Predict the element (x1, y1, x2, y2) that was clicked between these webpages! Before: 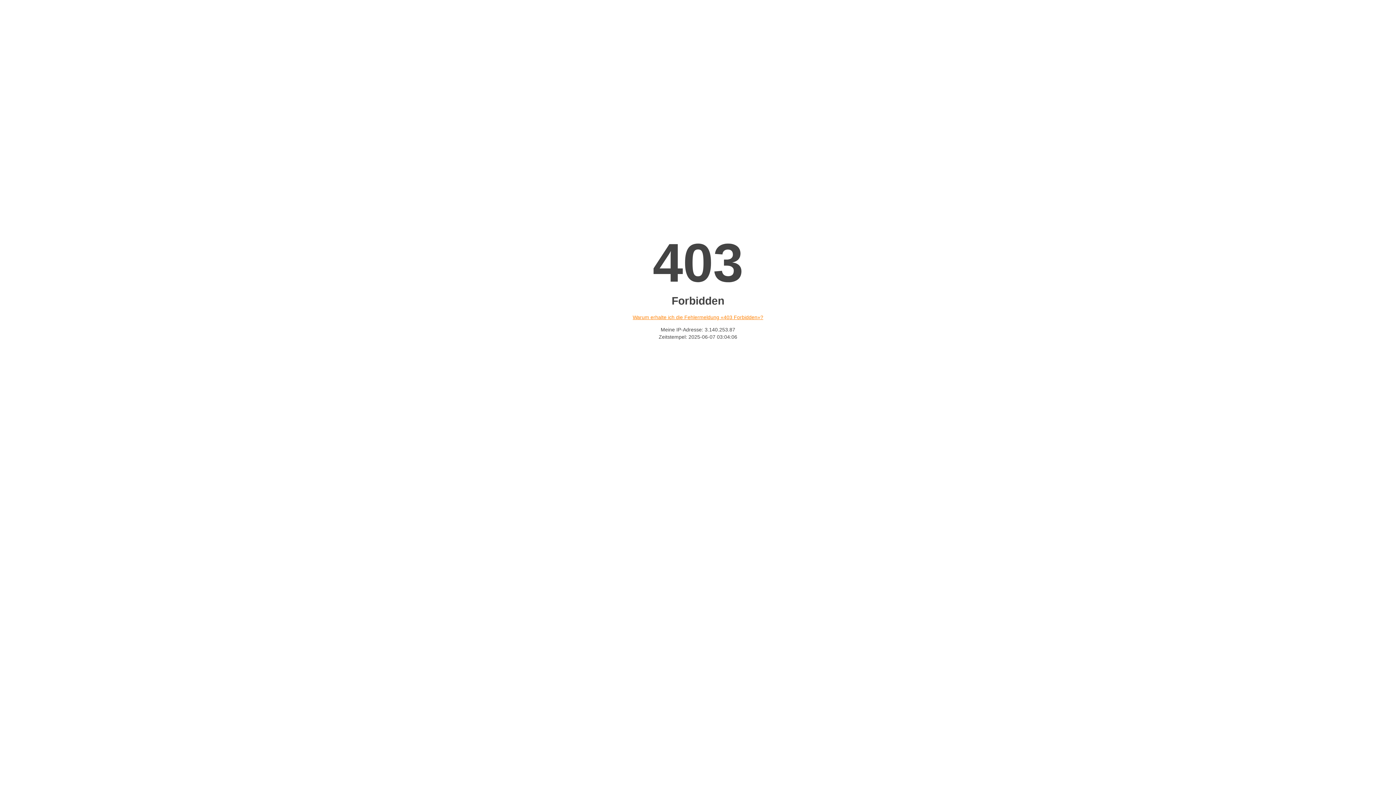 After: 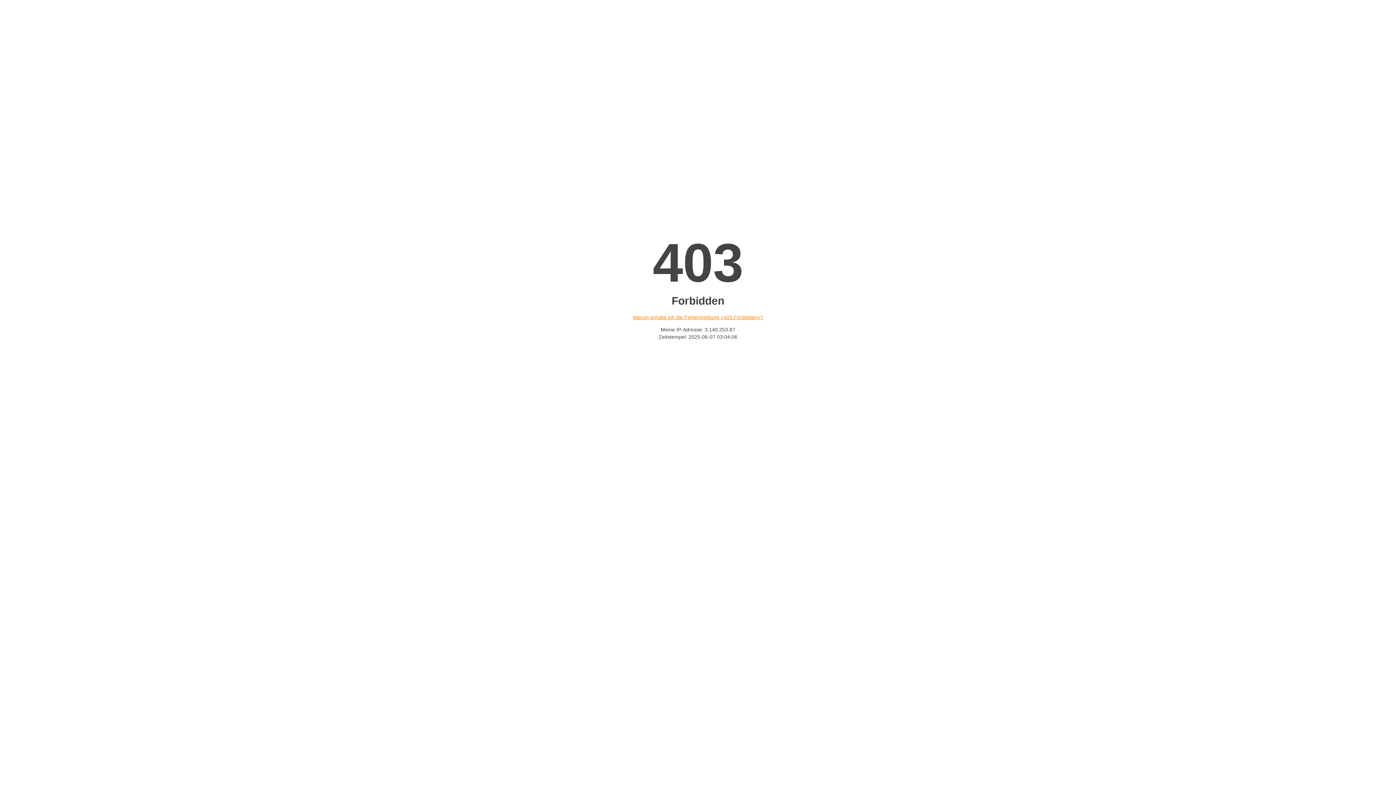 Action: label: Warum erhalte ich die Fehlermeldung «403 Forbidden»? bbox: (632, 314, 763, 320)